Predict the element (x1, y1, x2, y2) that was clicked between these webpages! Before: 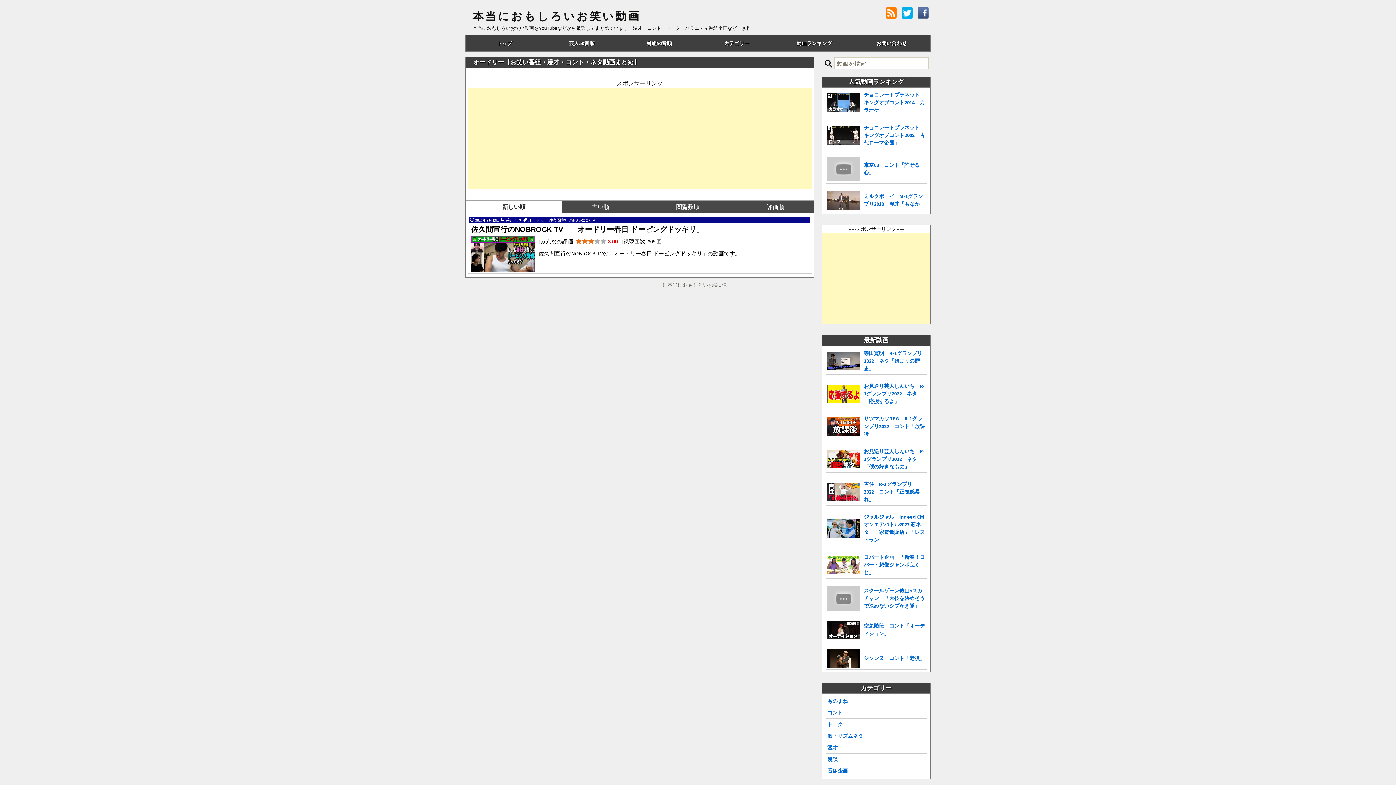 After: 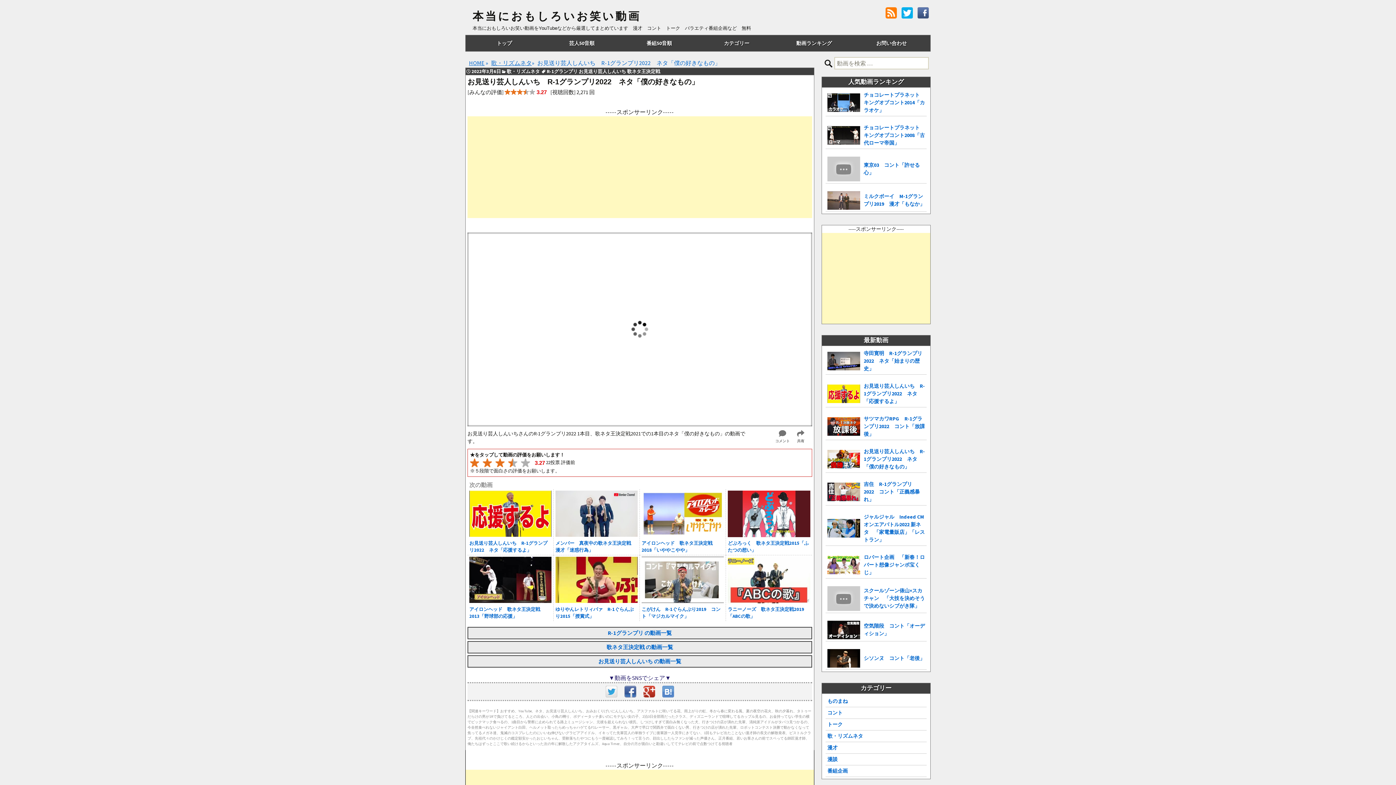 Action: label: お見送り芸人しんいち　R-1グランプリ2022　ネタ「僕の好きなもの」 bbox: (862, 446, 926, 472)